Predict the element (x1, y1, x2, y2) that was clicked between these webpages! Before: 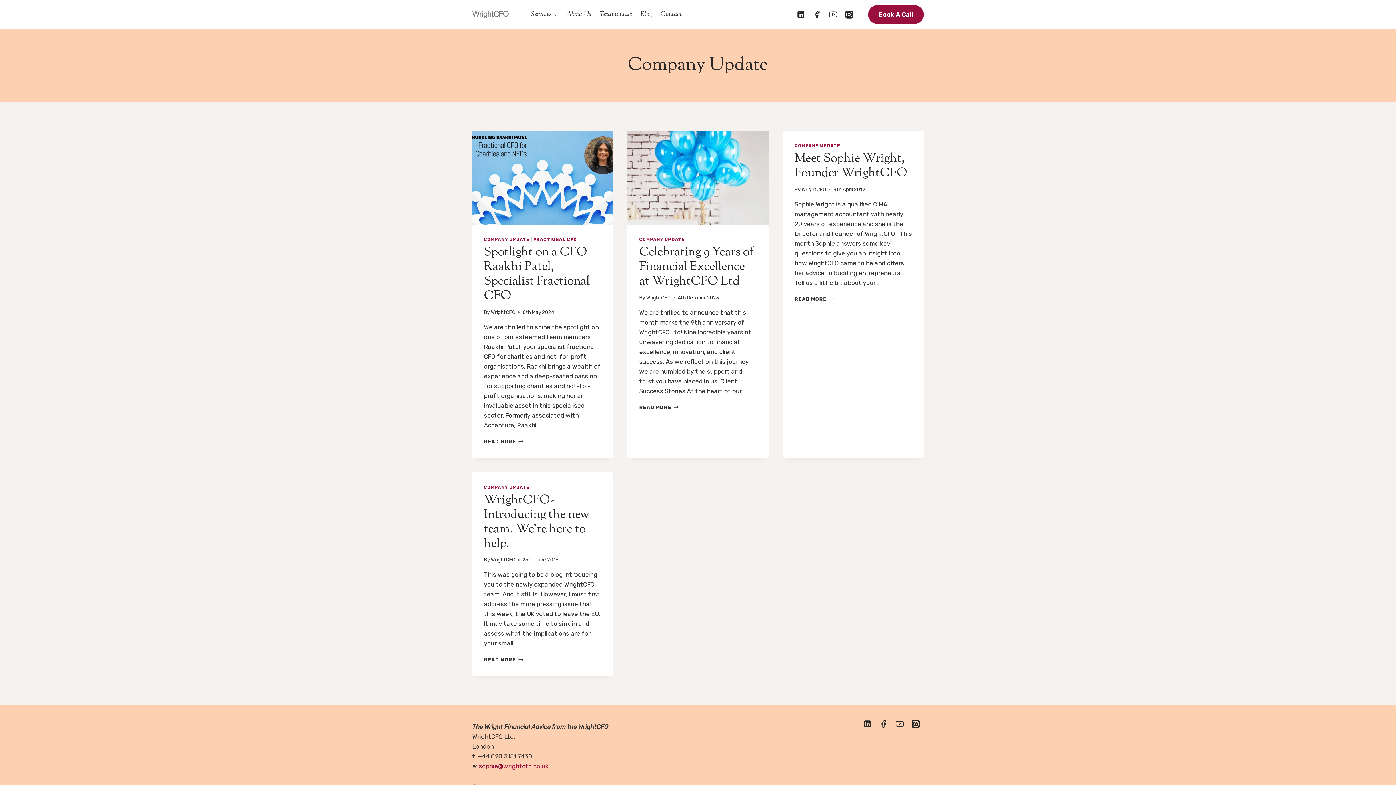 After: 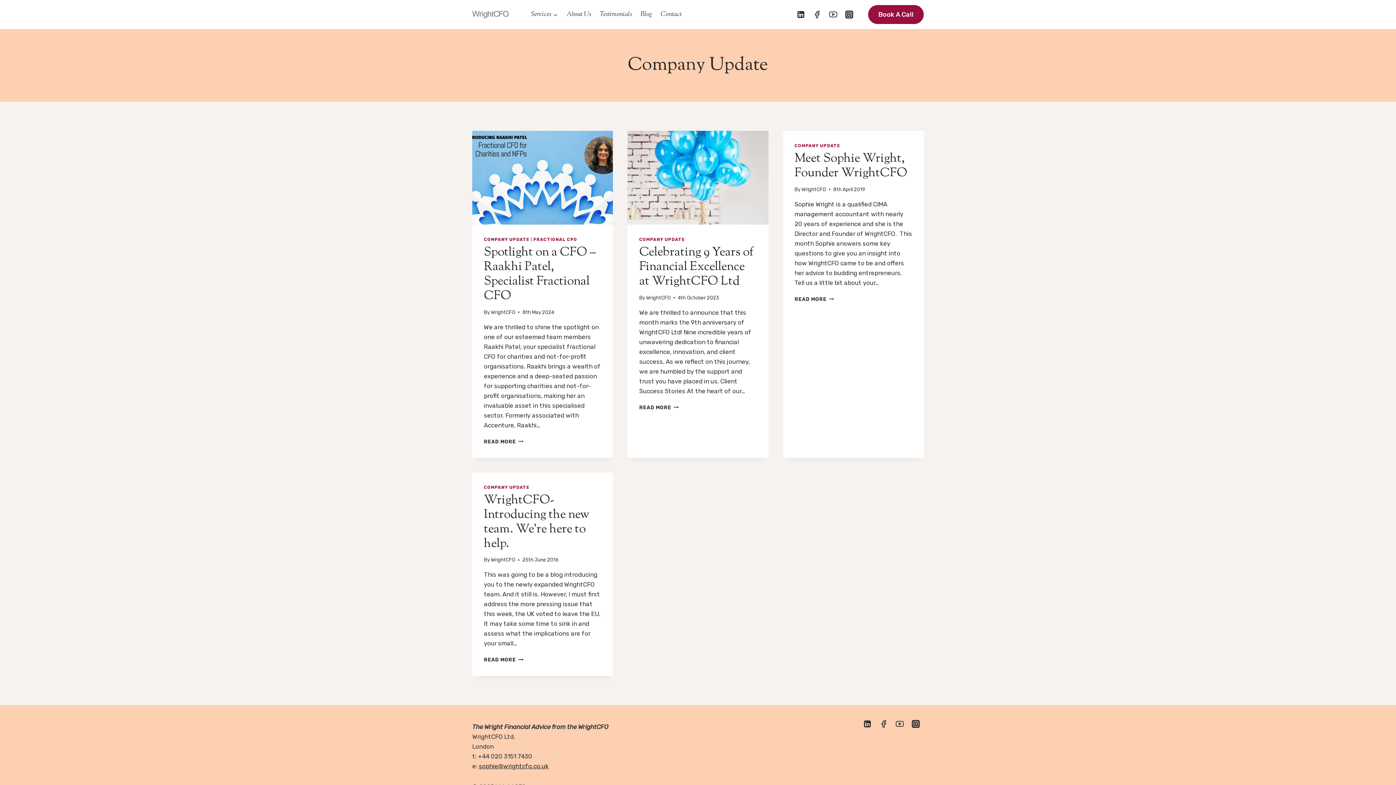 Action: label: sophie@wrightcfo.co.uk bbox: (478, 763, 548, 770)